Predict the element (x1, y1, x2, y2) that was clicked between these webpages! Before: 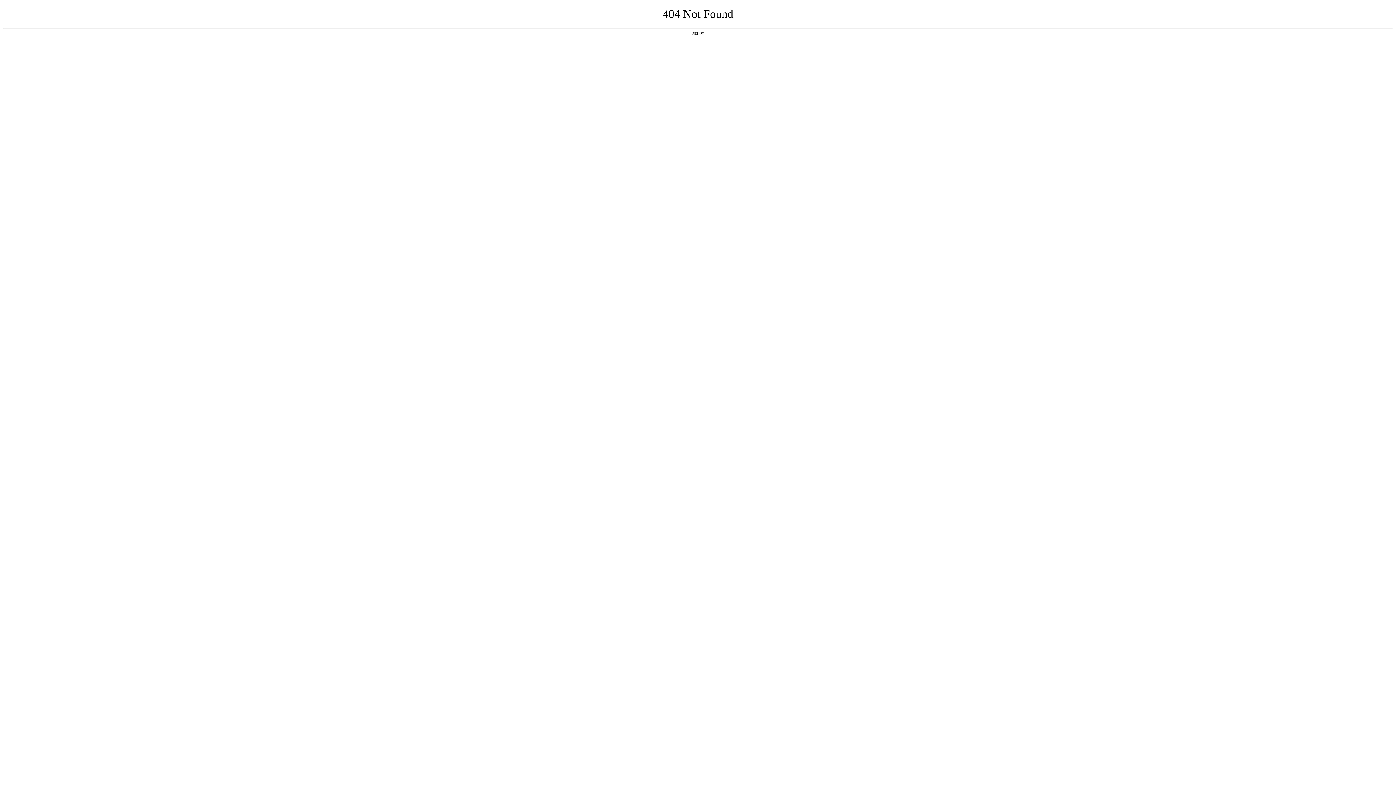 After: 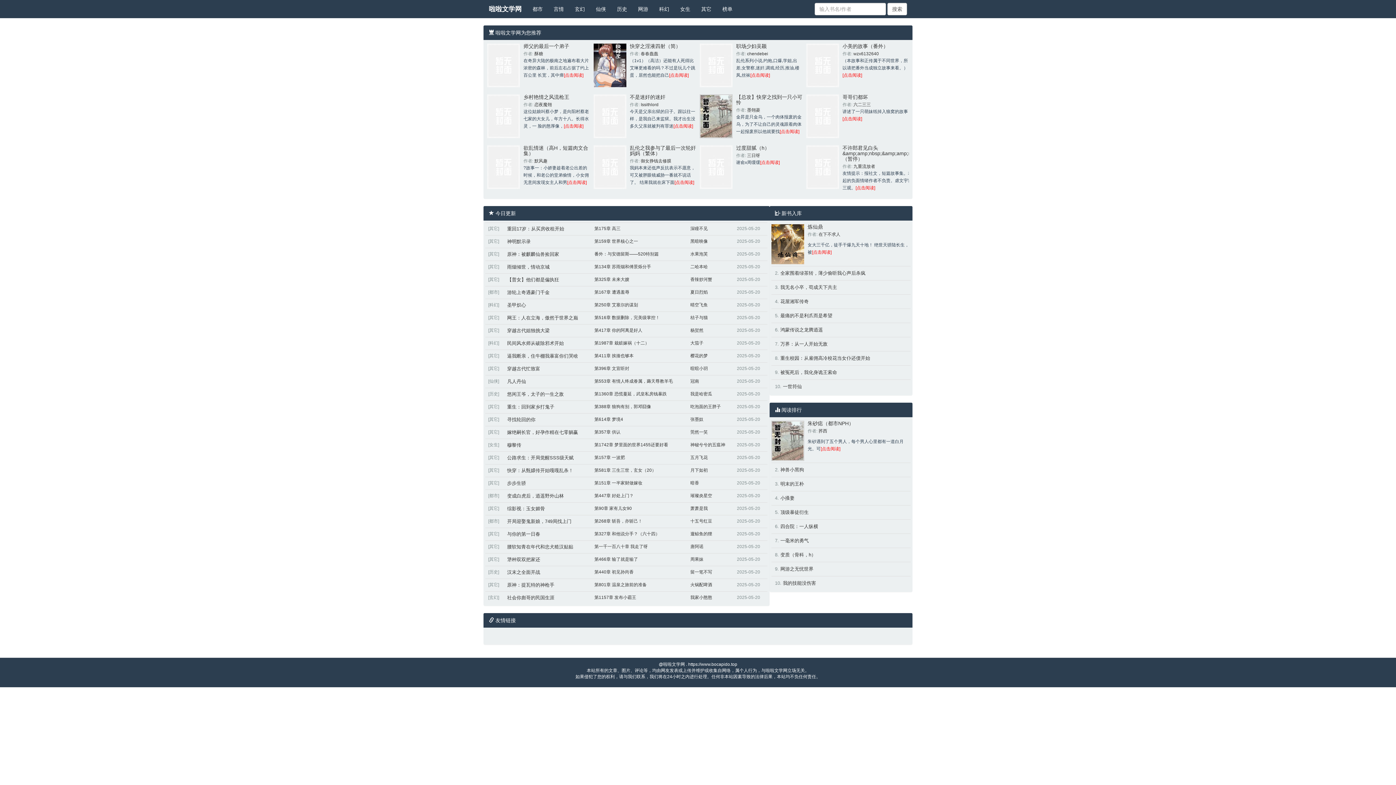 Action: bbox: (692, 31, 704, 35) label: 返回首页